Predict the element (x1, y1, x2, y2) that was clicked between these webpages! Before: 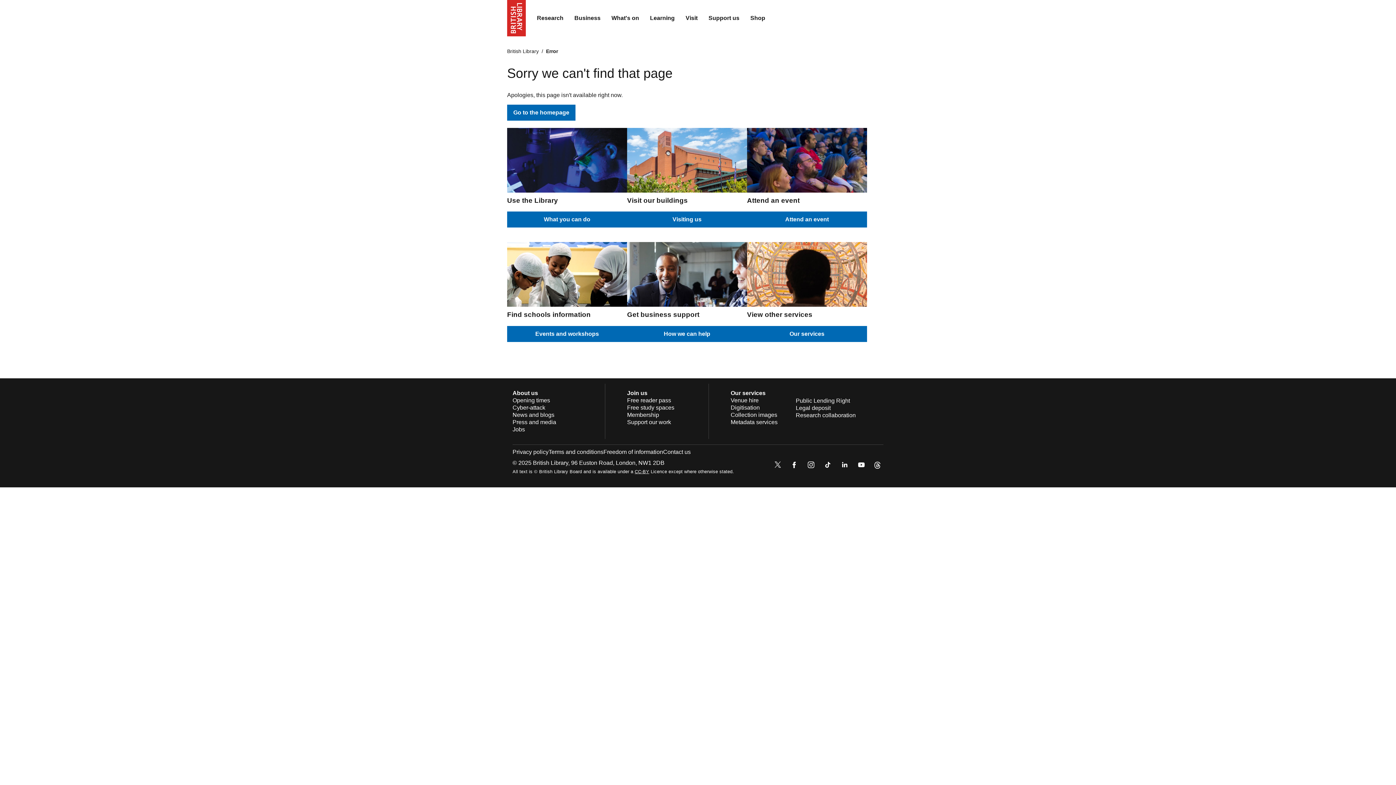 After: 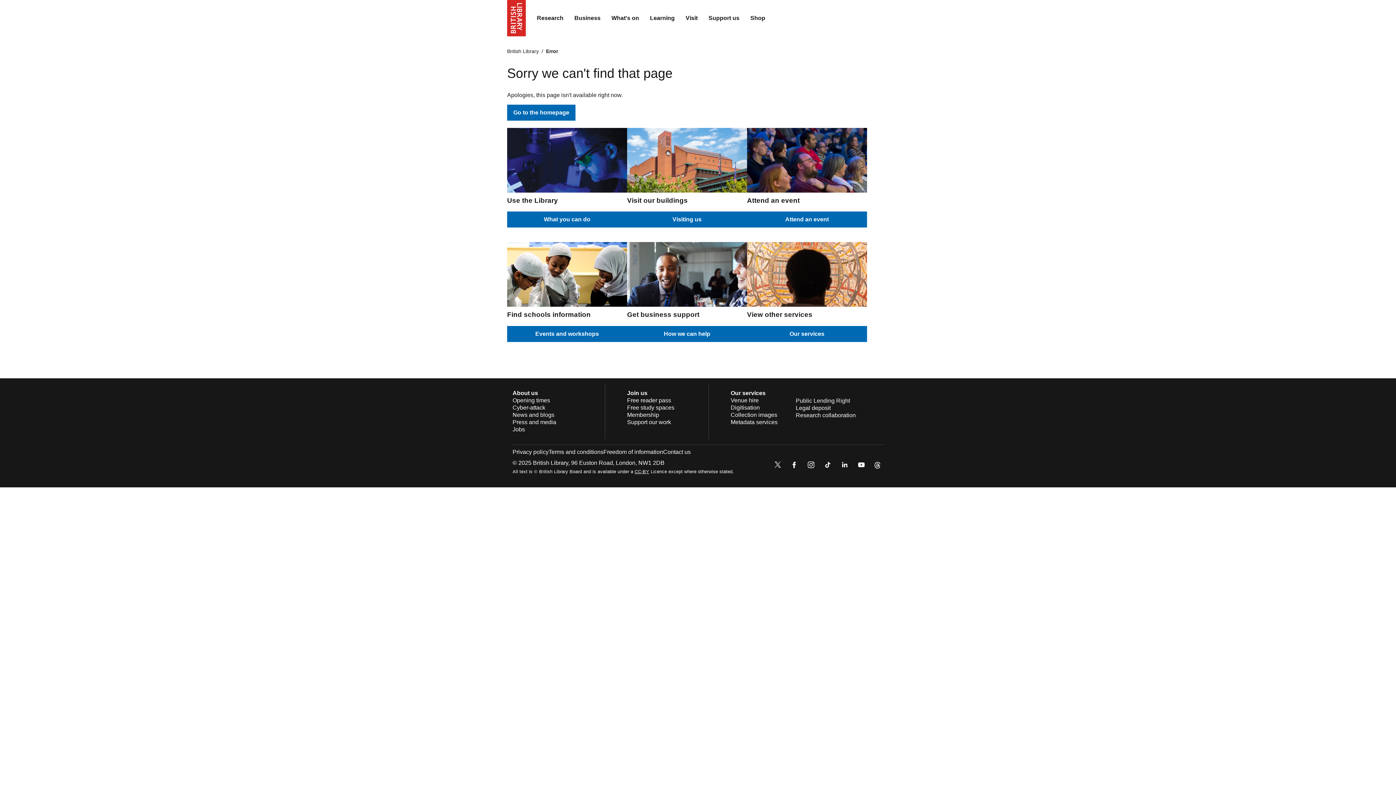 Action: bbox: (872, 459, 883, 472)